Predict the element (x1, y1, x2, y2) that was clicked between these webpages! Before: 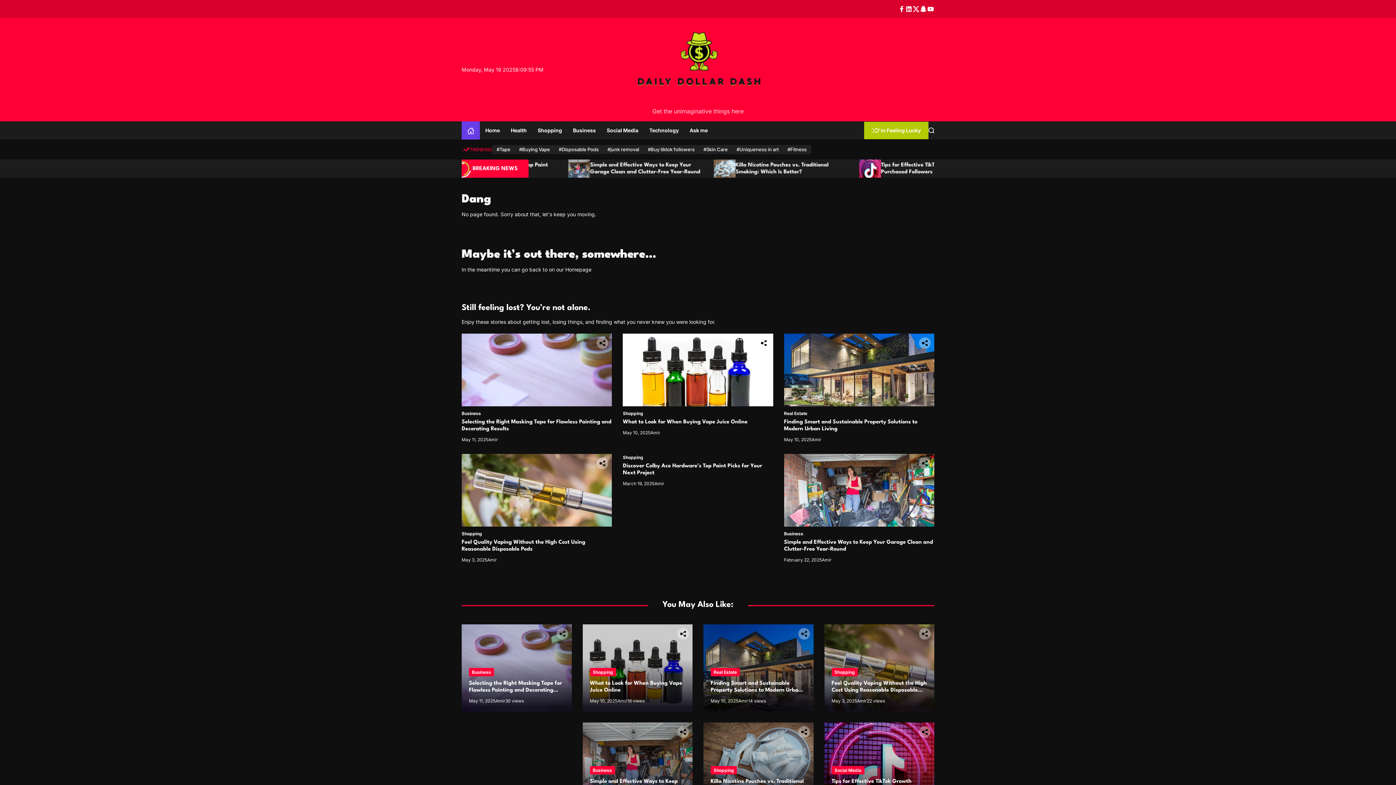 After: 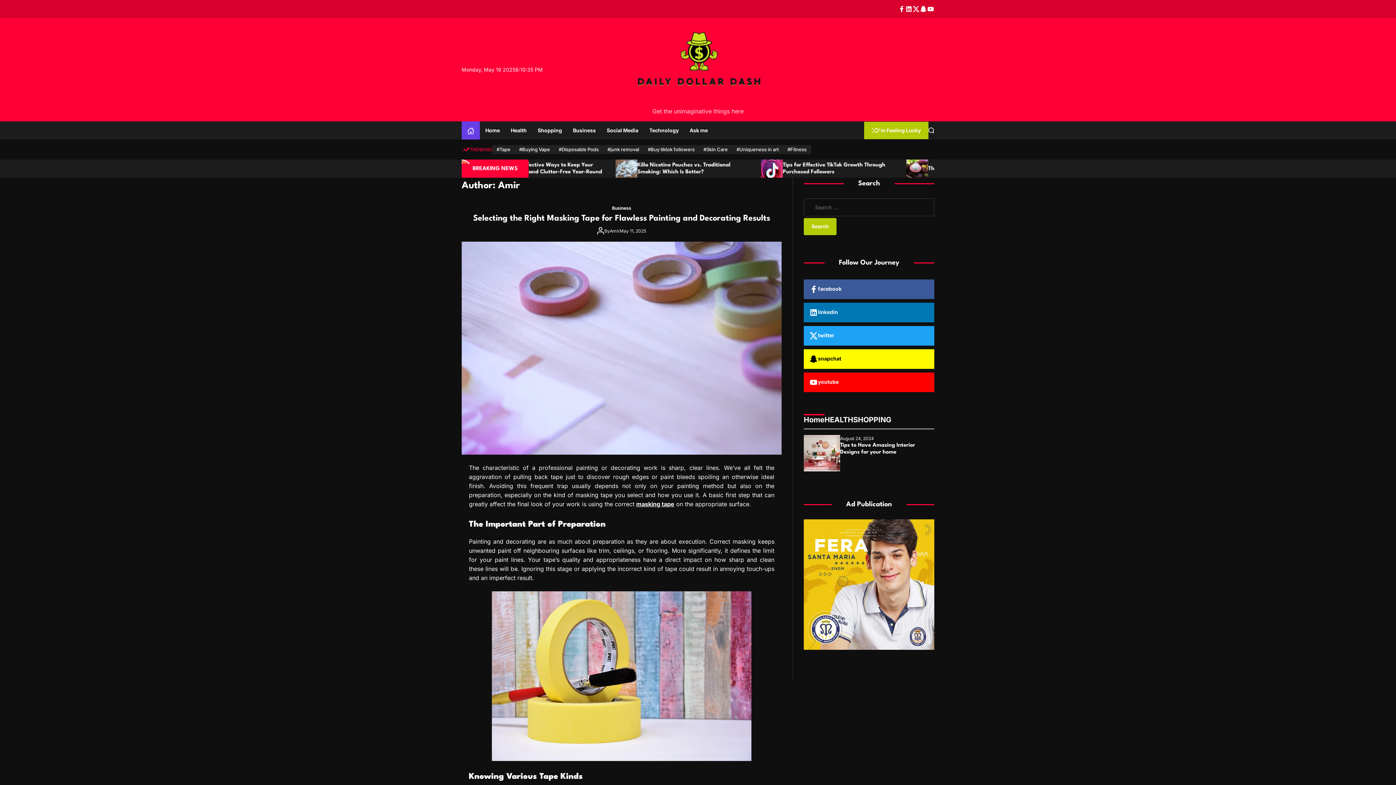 Action: bbox: (650, 430, 660, 435) label: Amir